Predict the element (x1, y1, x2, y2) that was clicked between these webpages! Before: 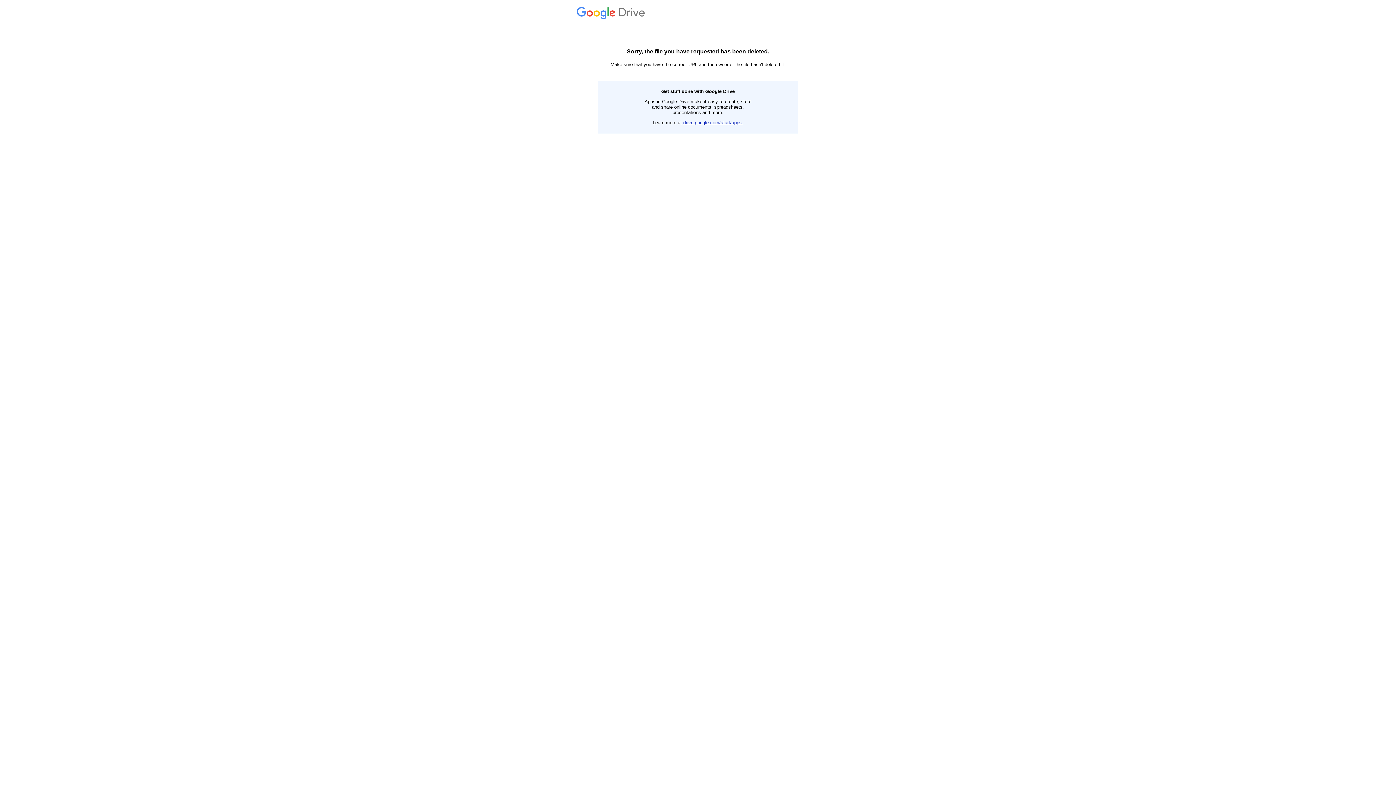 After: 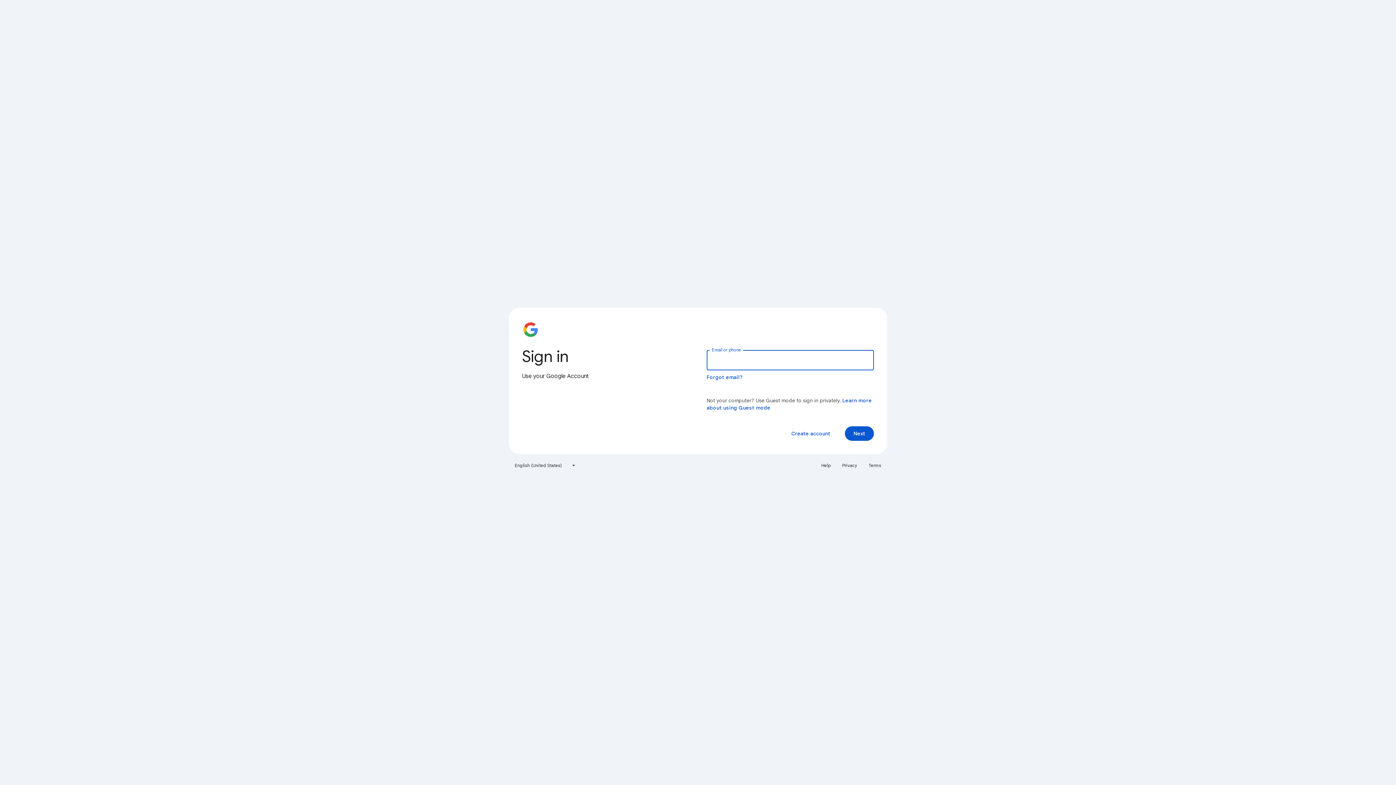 Action: label:  Drive bbox: (576, 14, 647, 19)